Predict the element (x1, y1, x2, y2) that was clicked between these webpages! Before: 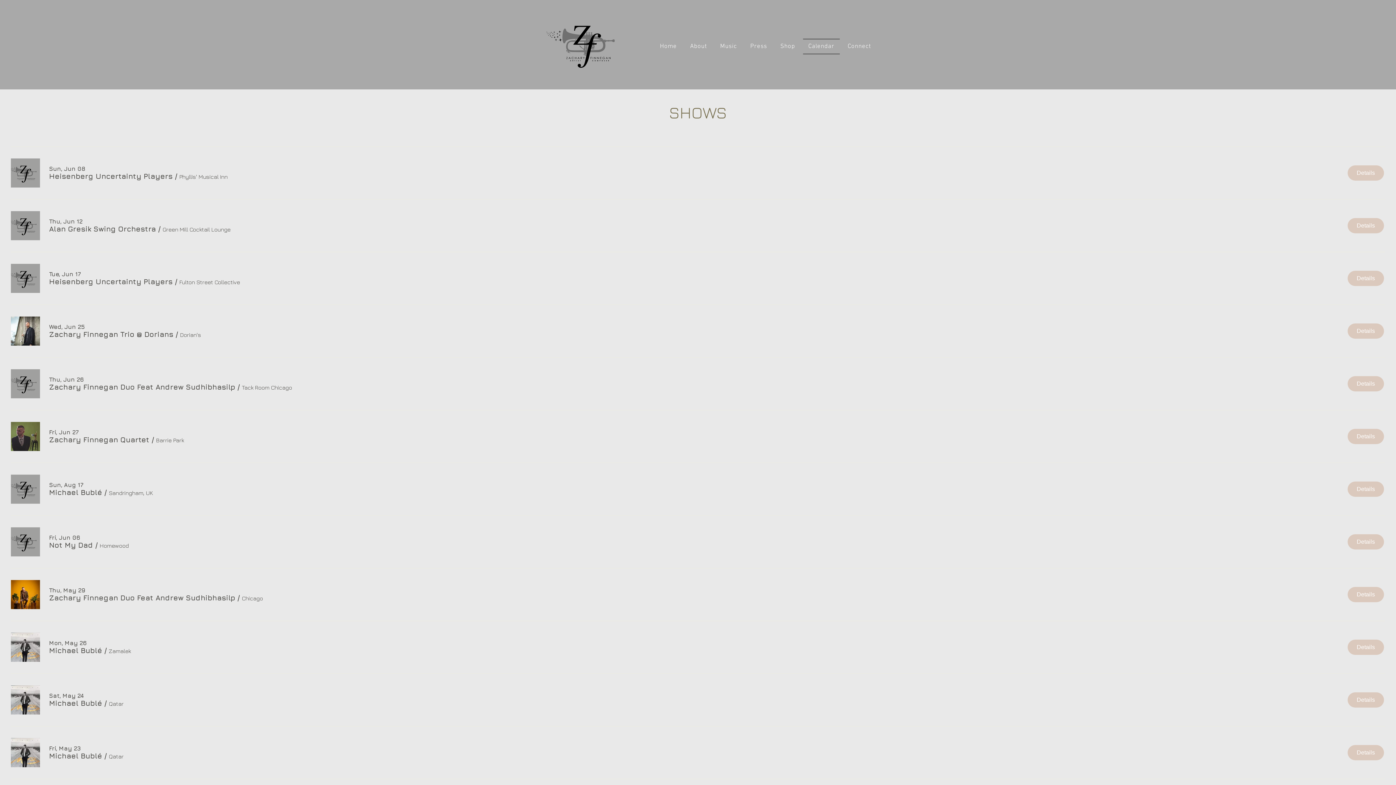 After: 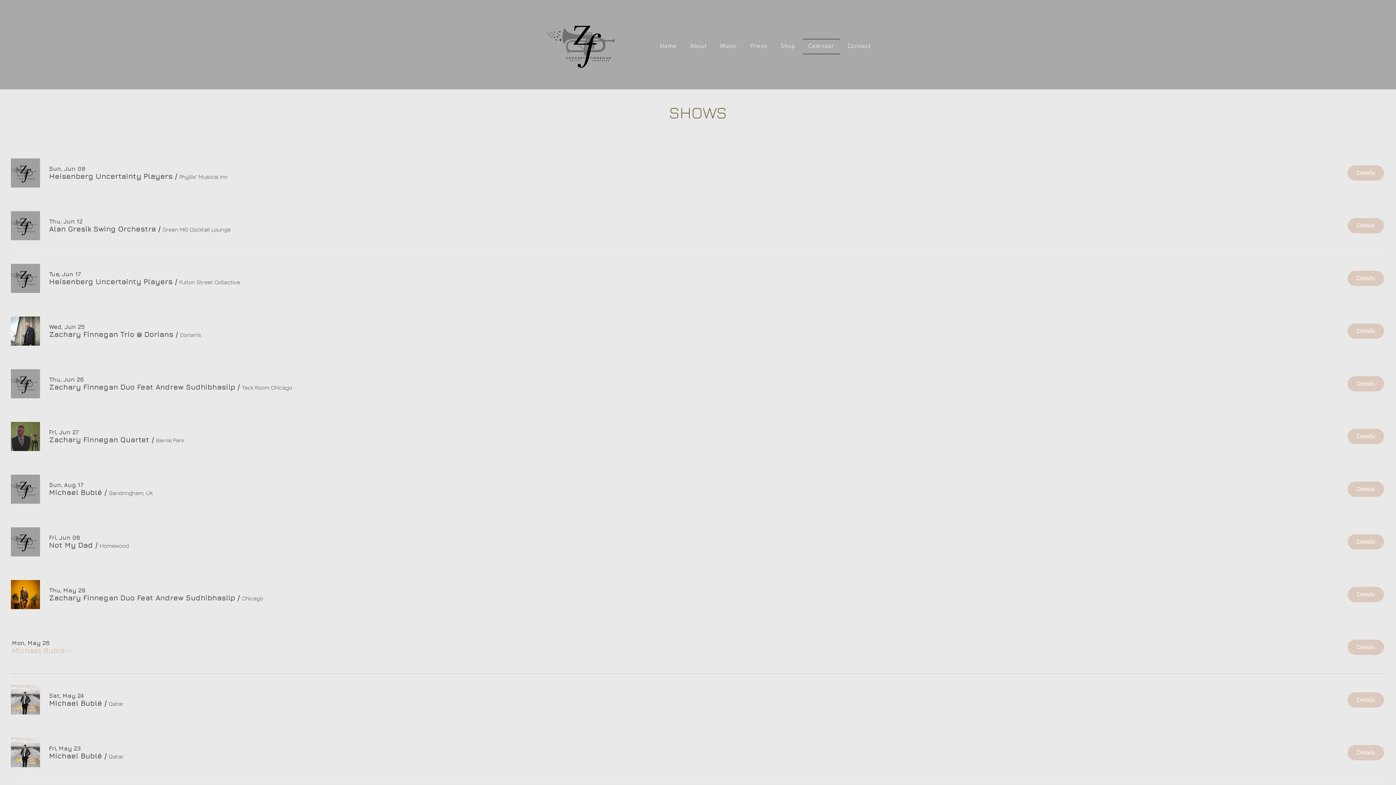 Action: label: Michael Bublé bbox: (49, 646, 102, 655)